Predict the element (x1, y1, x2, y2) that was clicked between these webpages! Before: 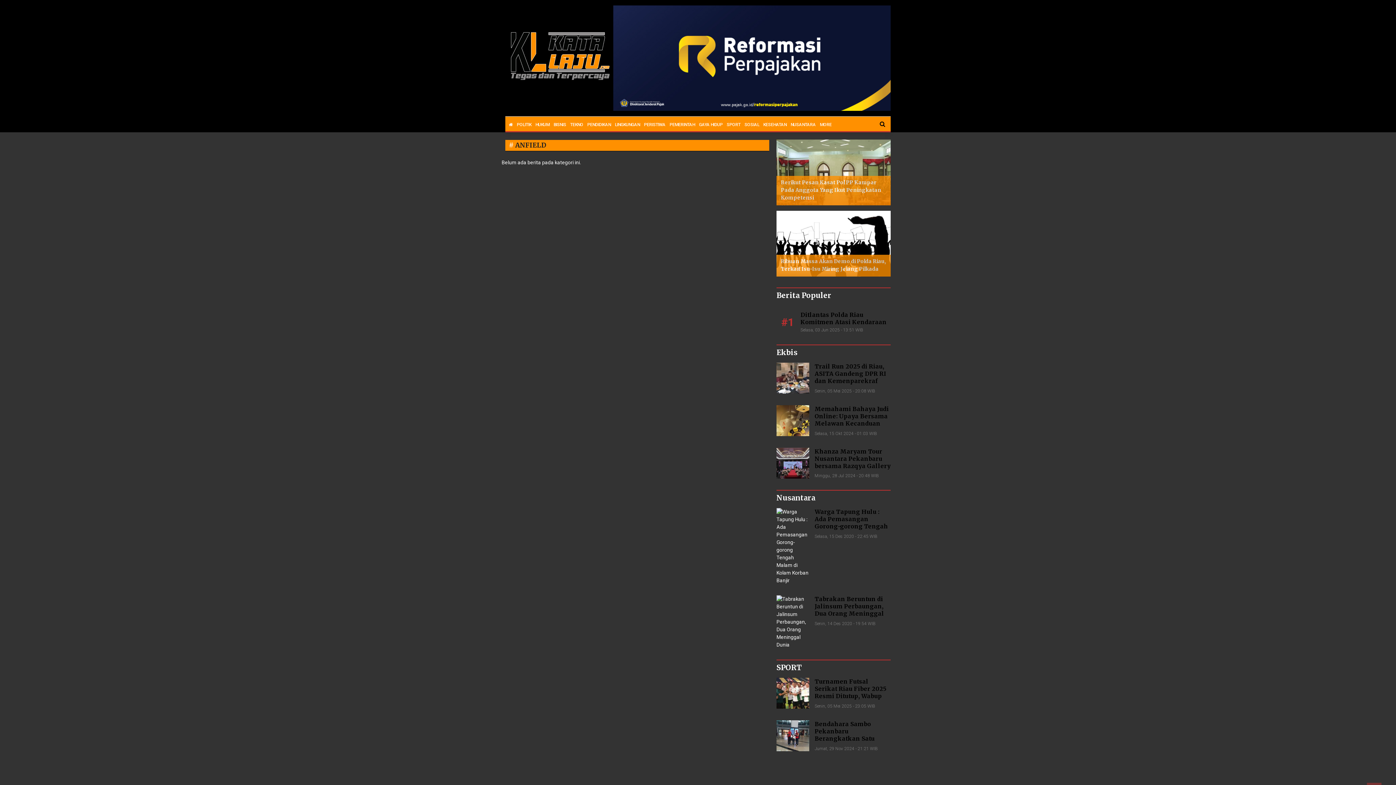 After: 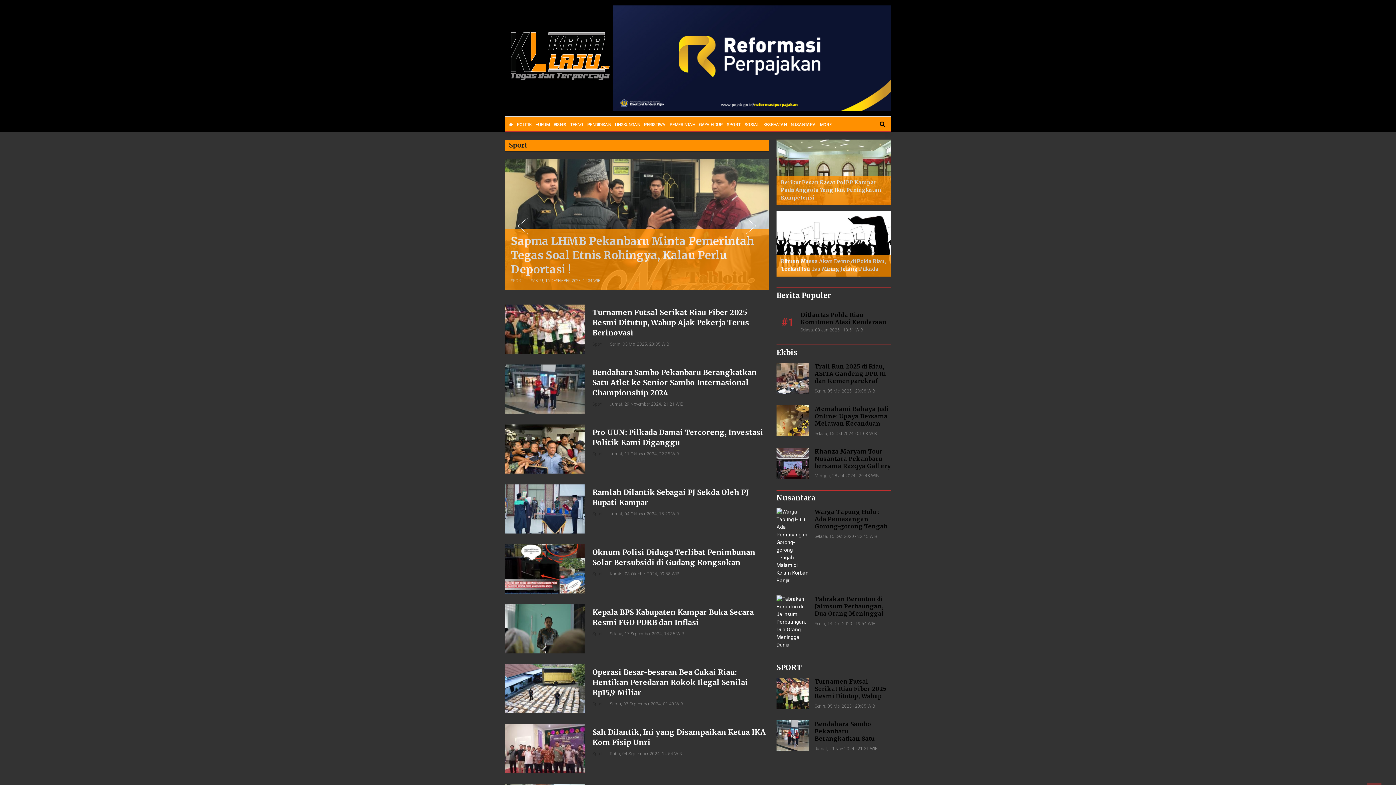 Action: bbox: (726, 122, 741, 127) label: SPORT